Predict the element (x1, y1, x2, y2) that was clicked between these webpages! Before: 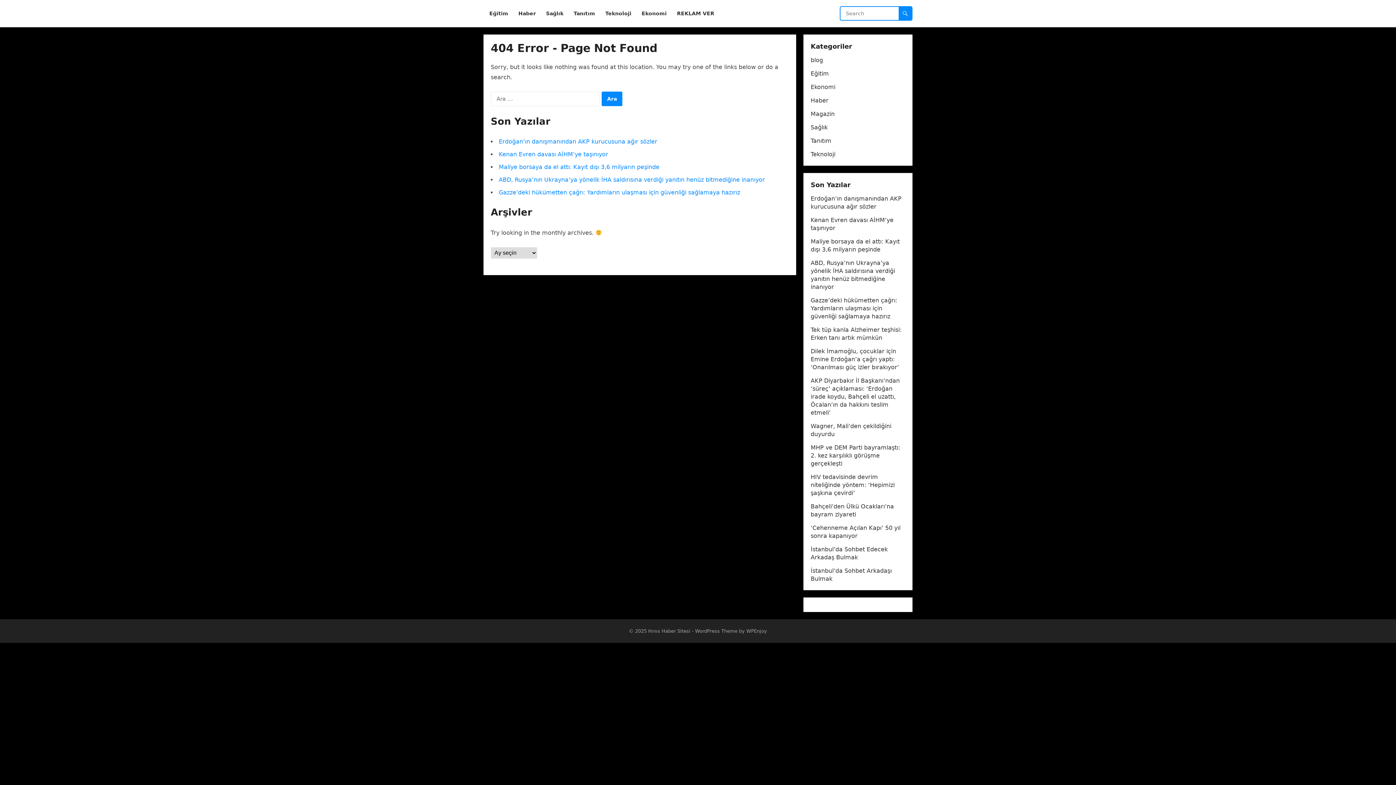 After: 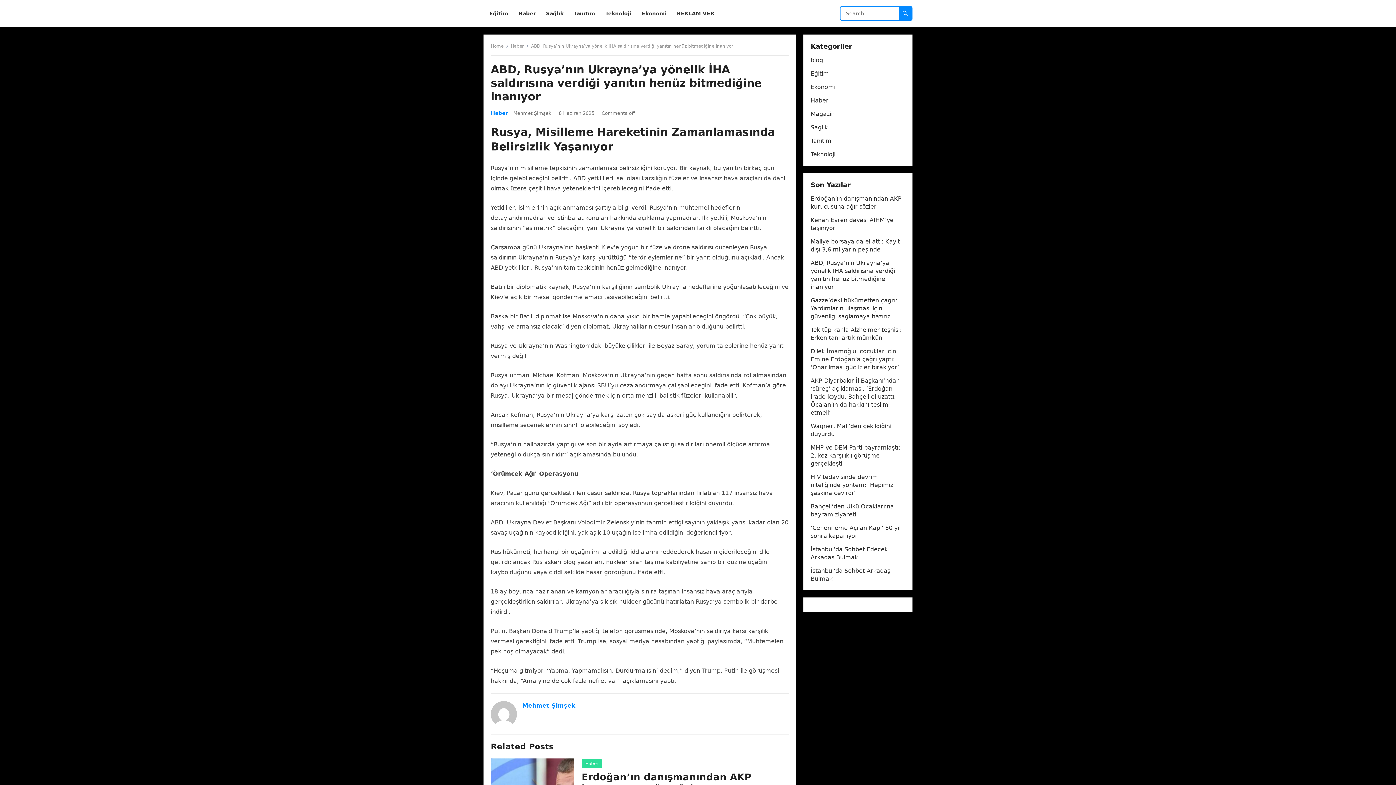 Action: label: ABD, Rusya’nın Ukrayna’ya yönelik İHA saldırısına verdiği yanıtın henüz bitmediğine inanıyor bbox: (498, 176, 765, 183)